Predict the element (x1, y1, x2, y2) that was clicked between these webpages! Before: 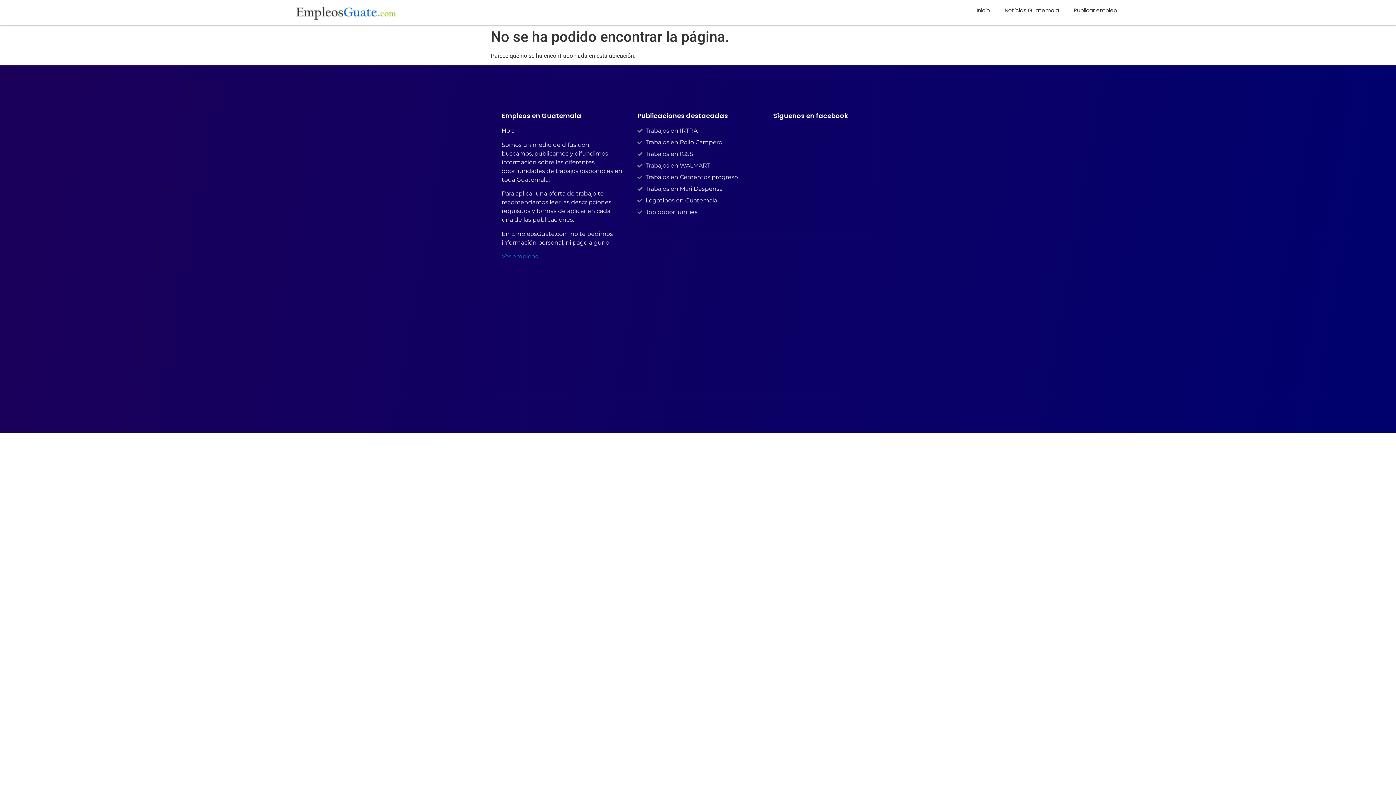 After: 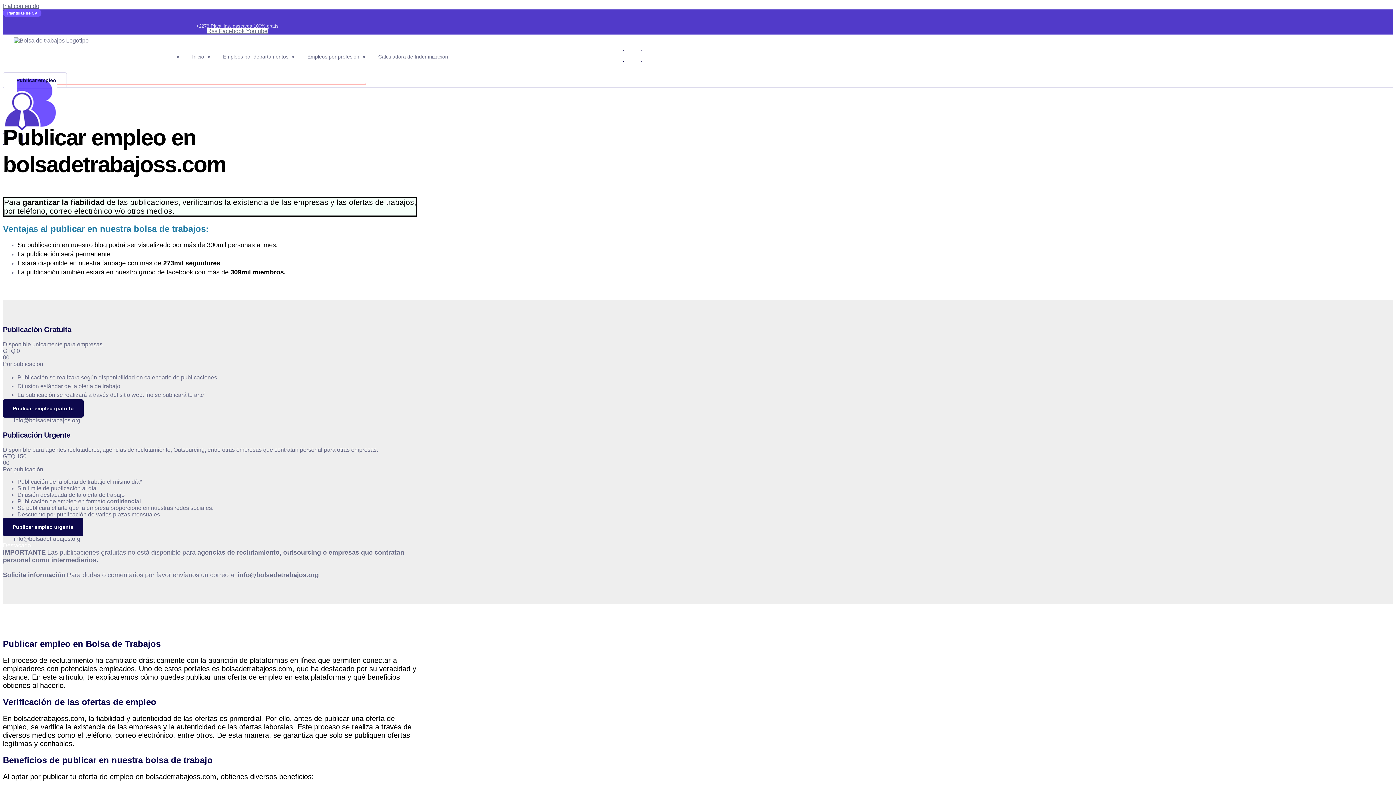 Action: label: Publicar empleo bbox: (1066, -7, 1124, 28)